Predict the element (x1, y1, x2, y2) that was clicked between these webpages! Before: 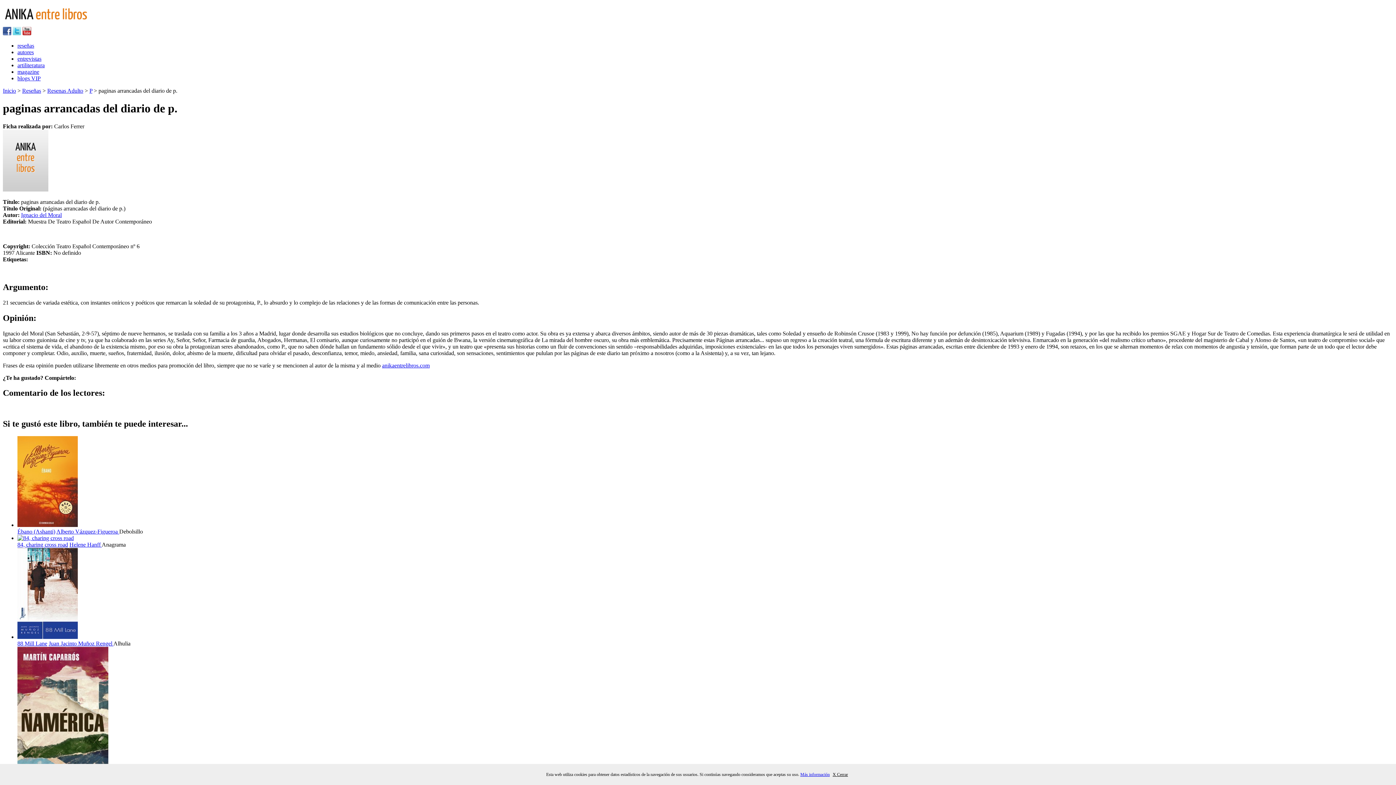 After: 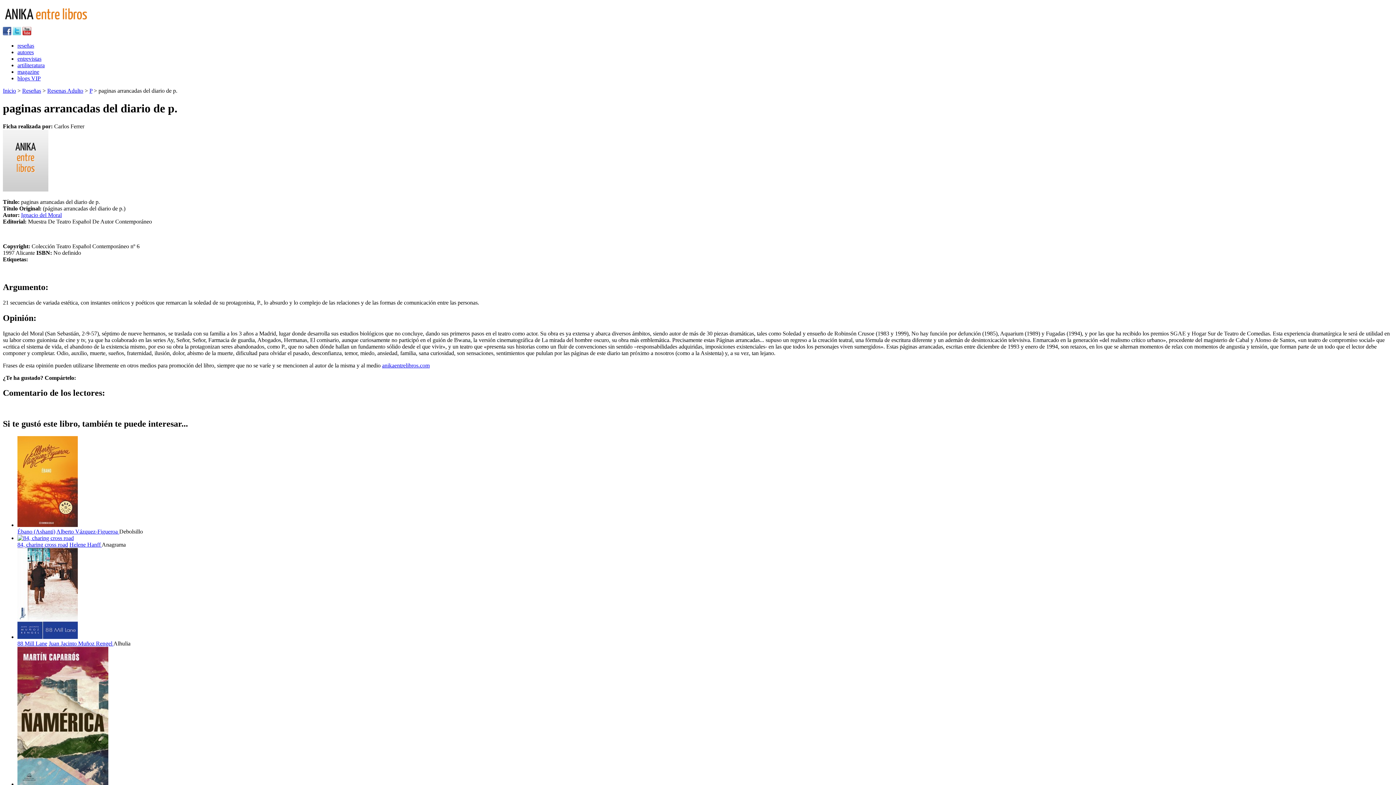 Action: label: X Cerrar bbox: (832, 772, 848, 777)